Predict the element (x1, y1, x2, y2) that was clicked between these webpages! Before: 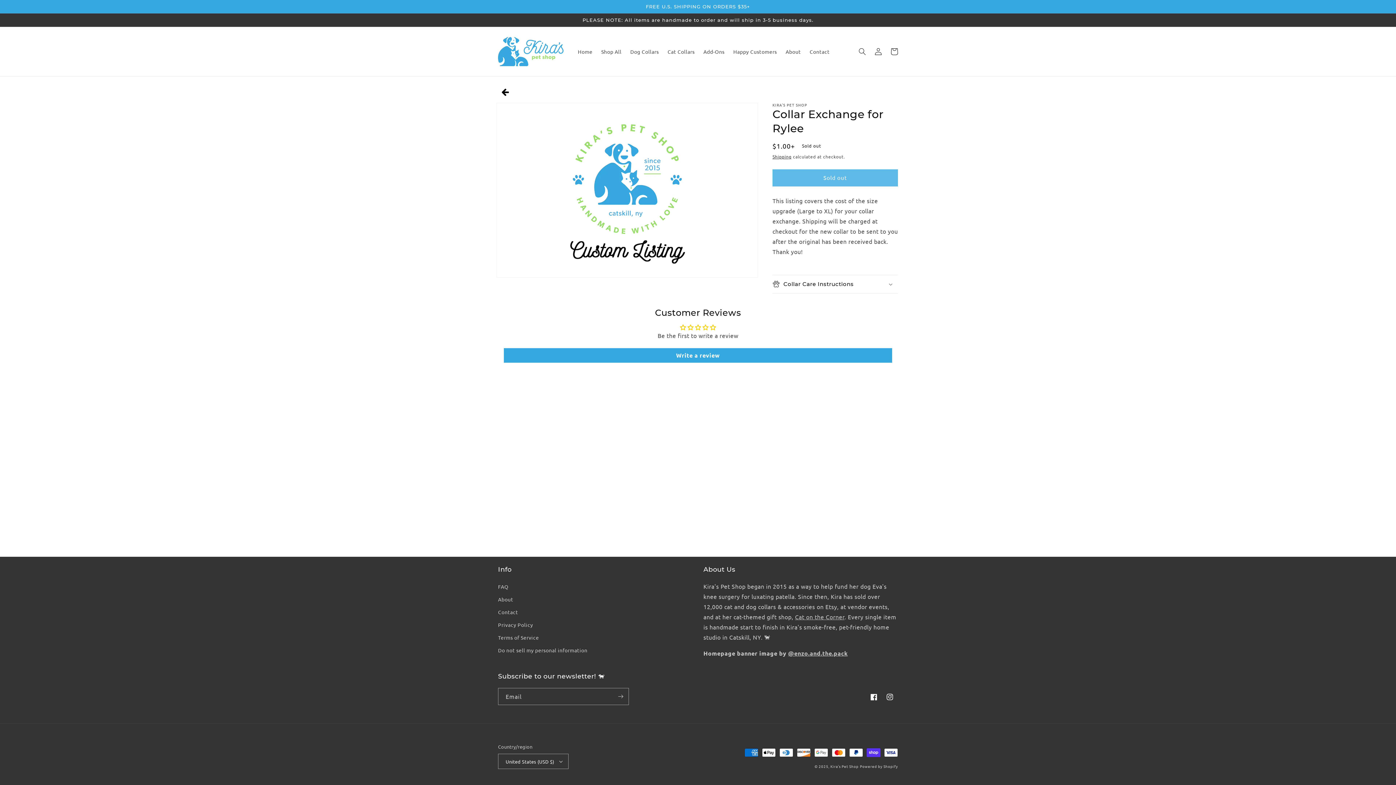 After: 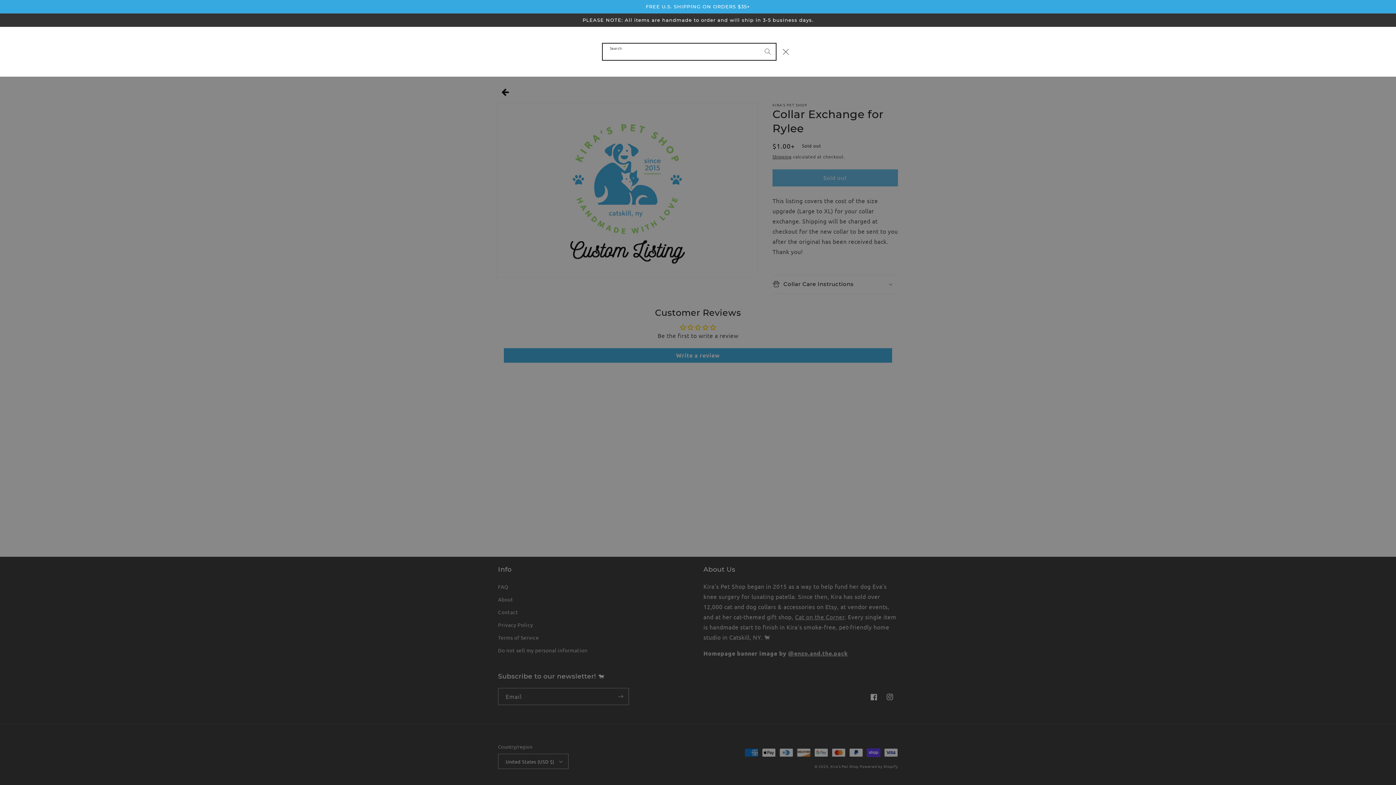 Action: label: Search bbox: (854, 43, 870, 59)